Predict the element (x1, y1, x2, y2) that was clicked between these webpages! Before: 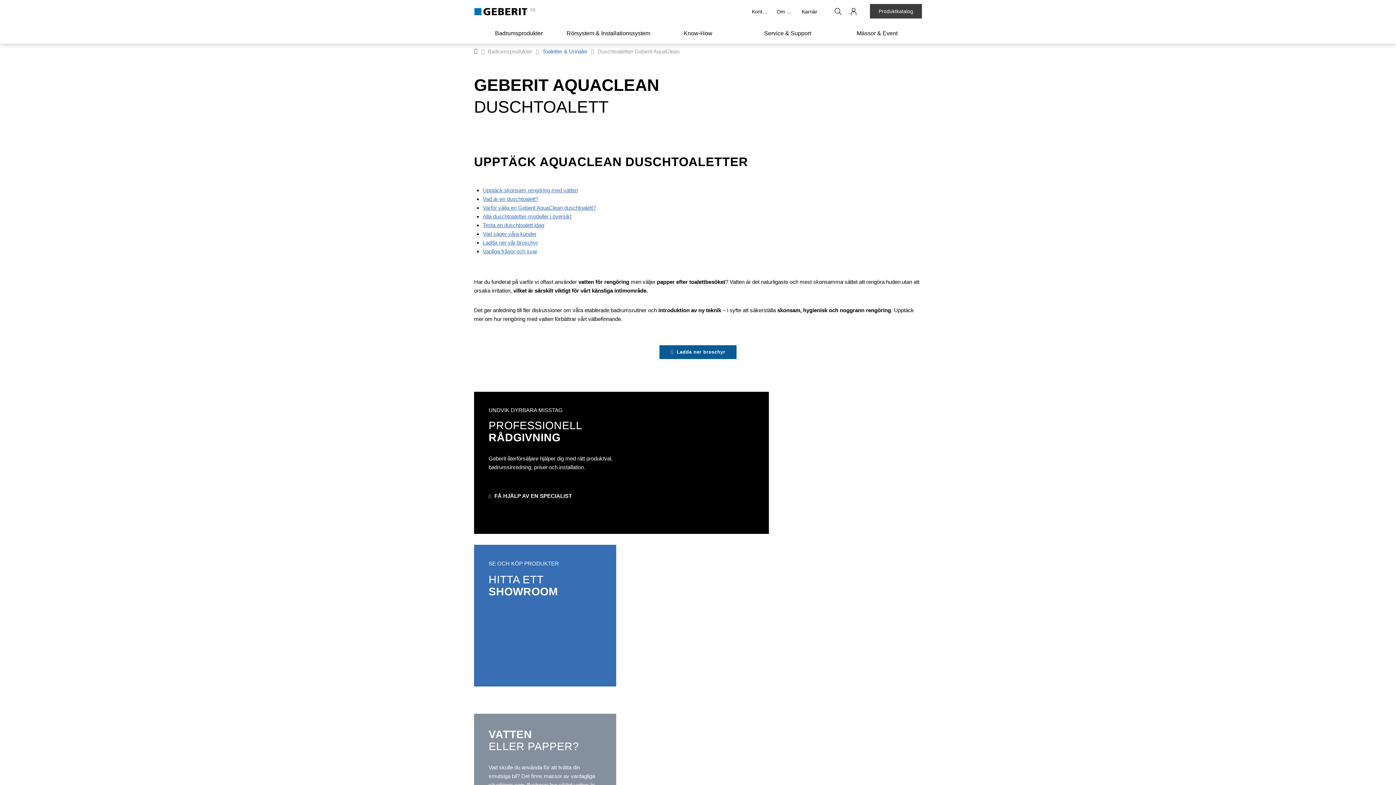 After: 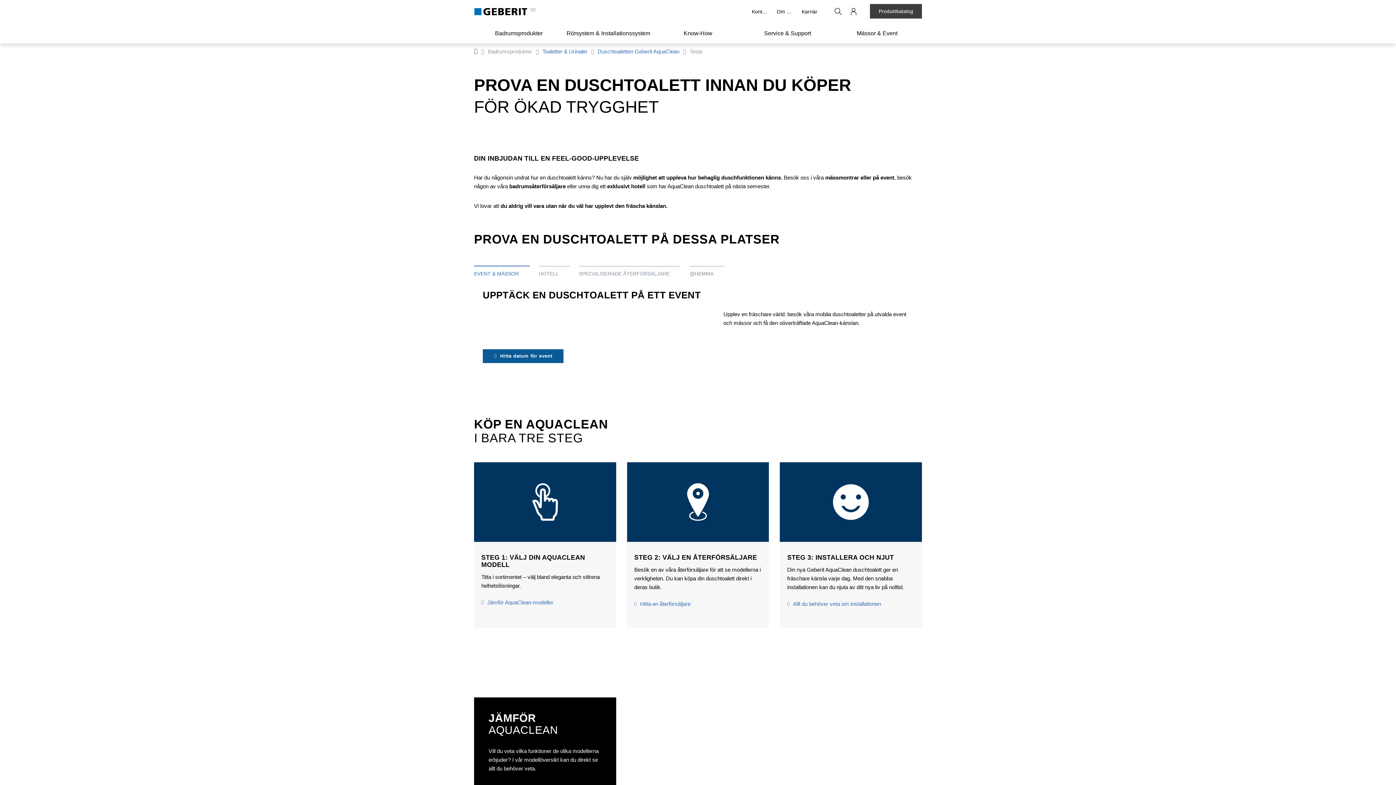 Action: bbox: (482, 221, 544, 229) label: /badrumsprodukter/toaletter-urinaler/duschtoaletten-geberit-aquaclean/testa/